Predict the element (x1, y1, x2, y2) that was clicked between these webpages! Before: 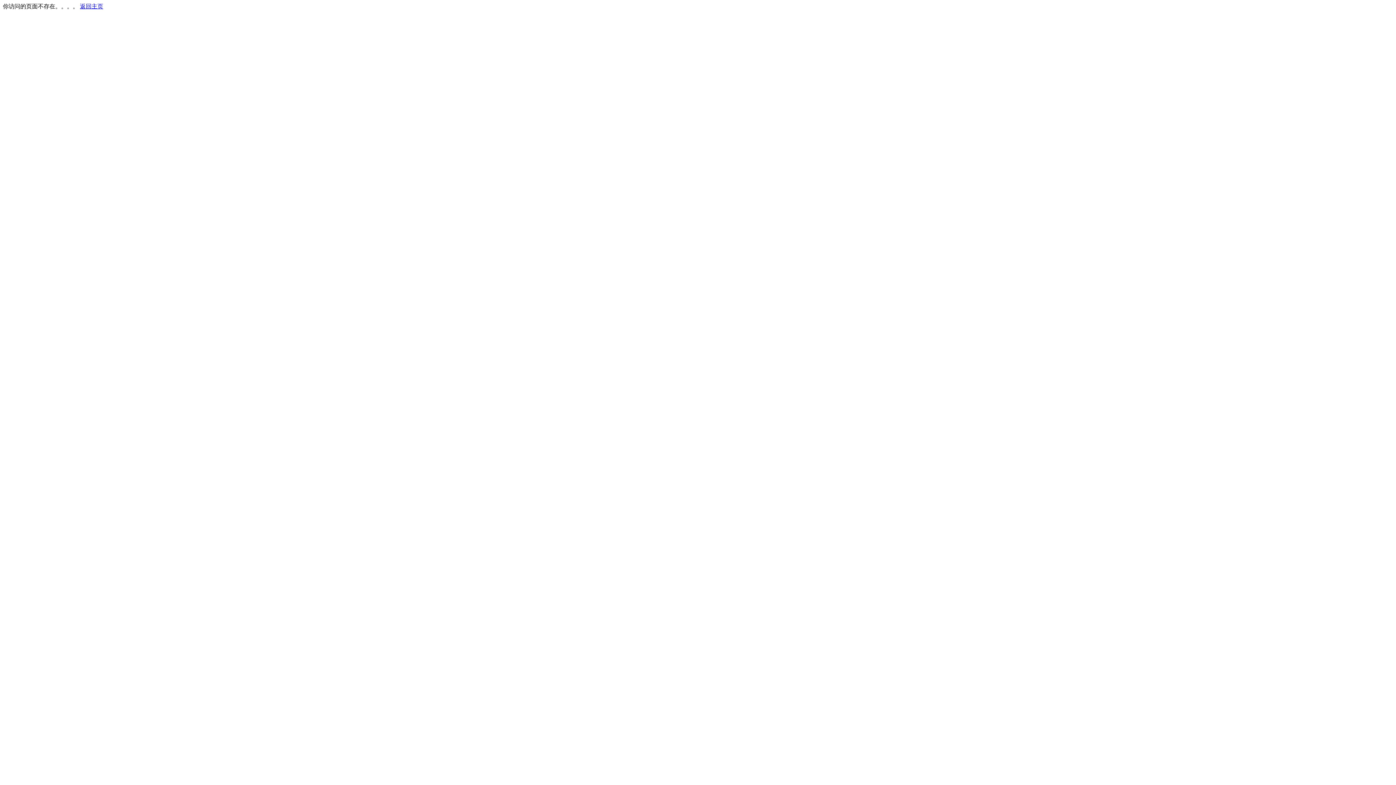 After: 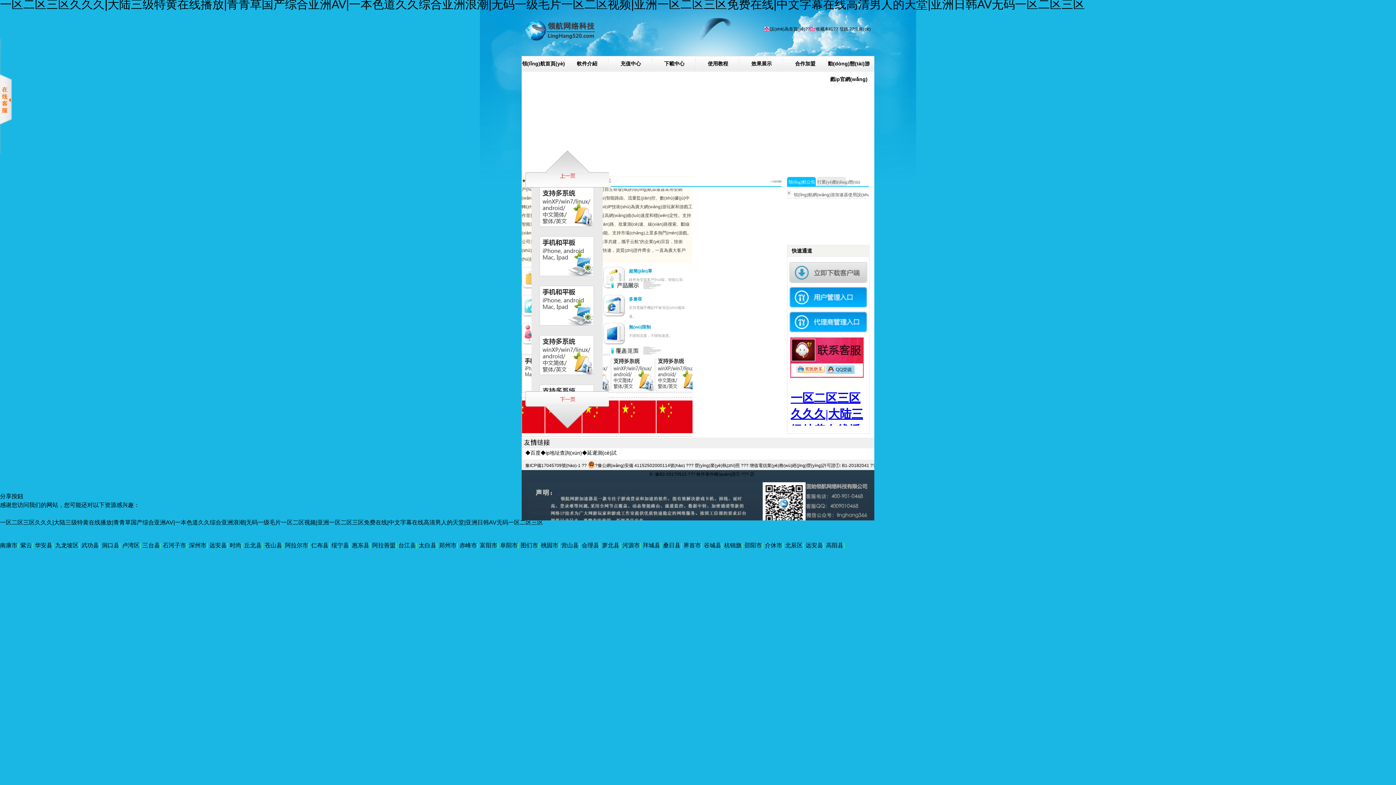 Action: bbox: (80, 3, 103, 9) label: 返回主页